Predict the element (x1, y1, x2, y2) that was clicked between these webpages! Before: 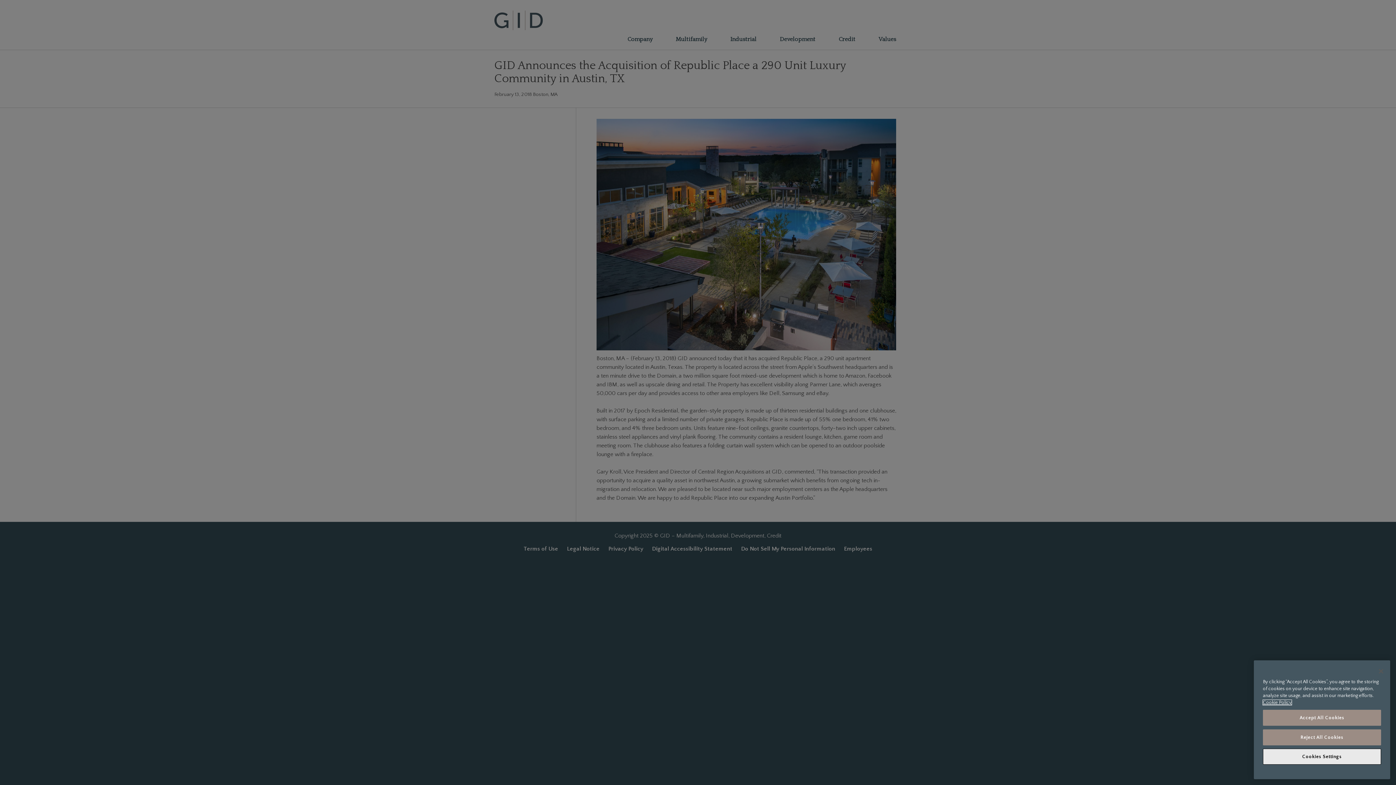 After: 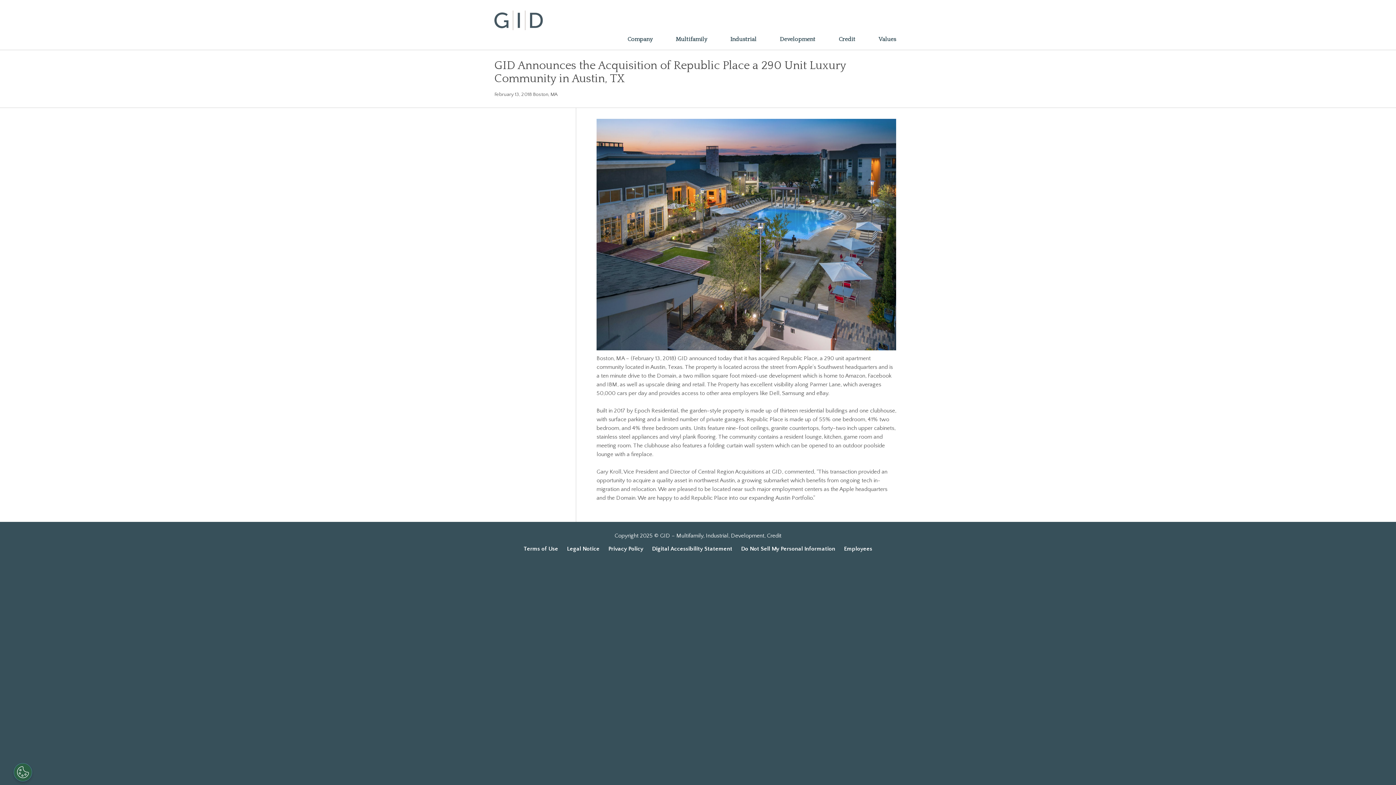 Action: label: Accept All Cookies bbox: (1263, 710, 1381, 726)